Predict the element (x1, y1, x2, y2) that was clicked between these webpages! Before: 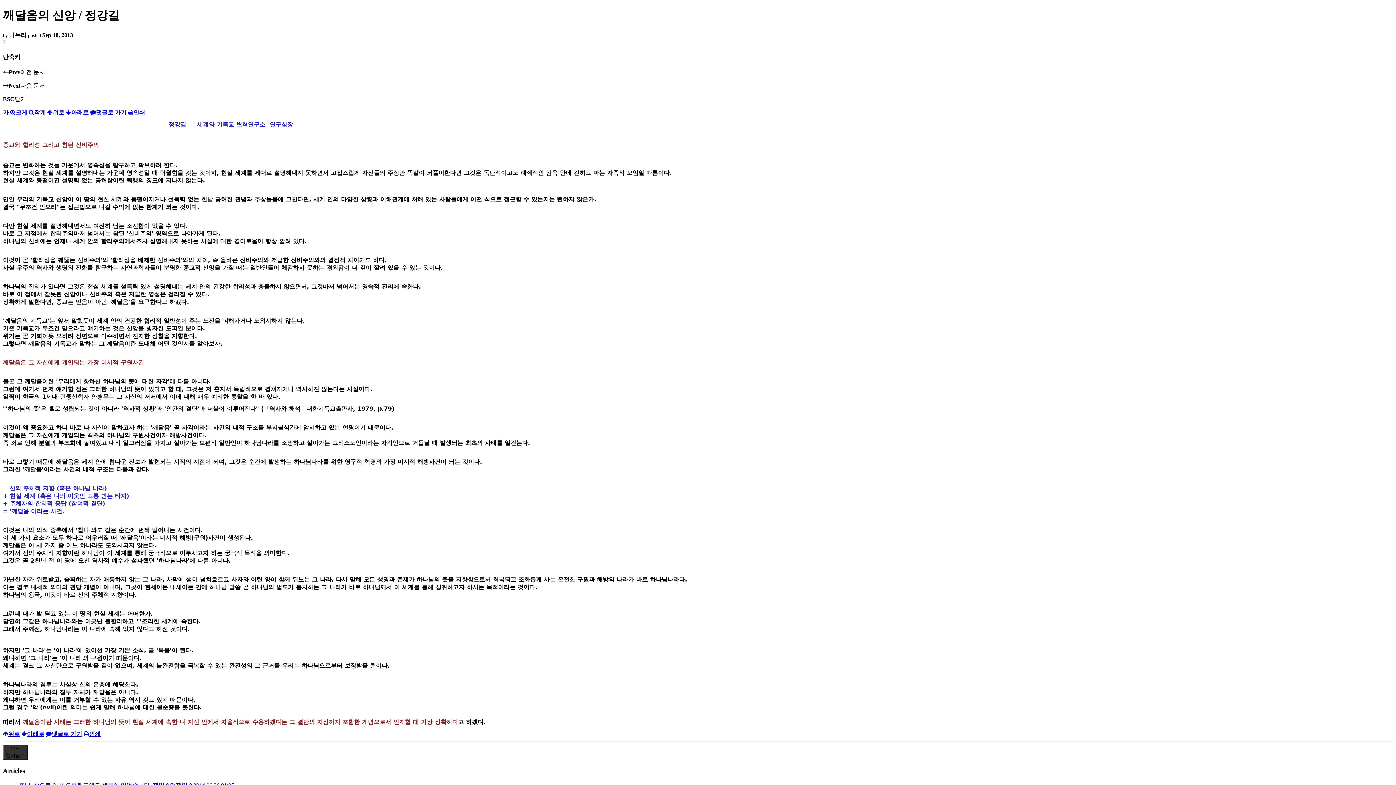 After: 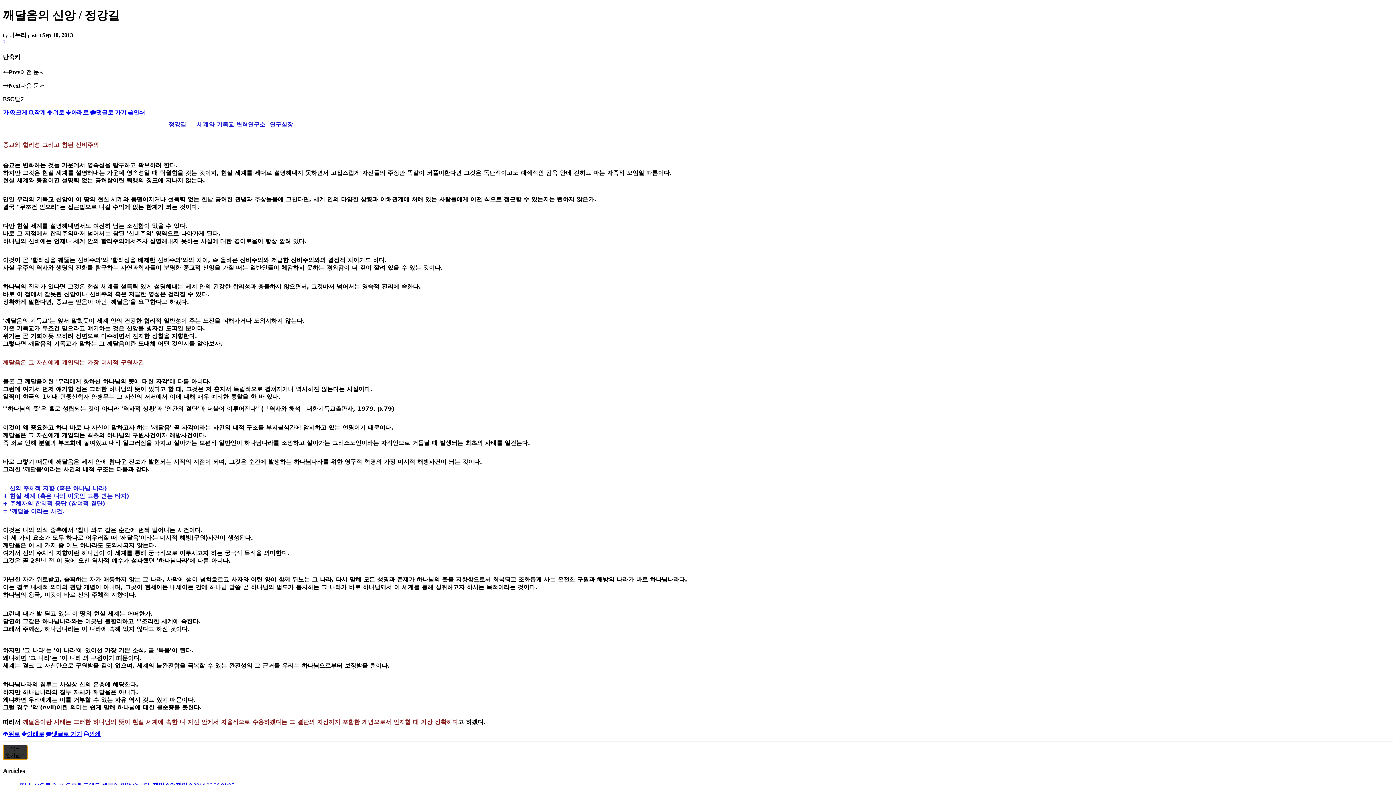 Action: label: 목록
열기닫기 bbox: (2, 745, 27, 760)